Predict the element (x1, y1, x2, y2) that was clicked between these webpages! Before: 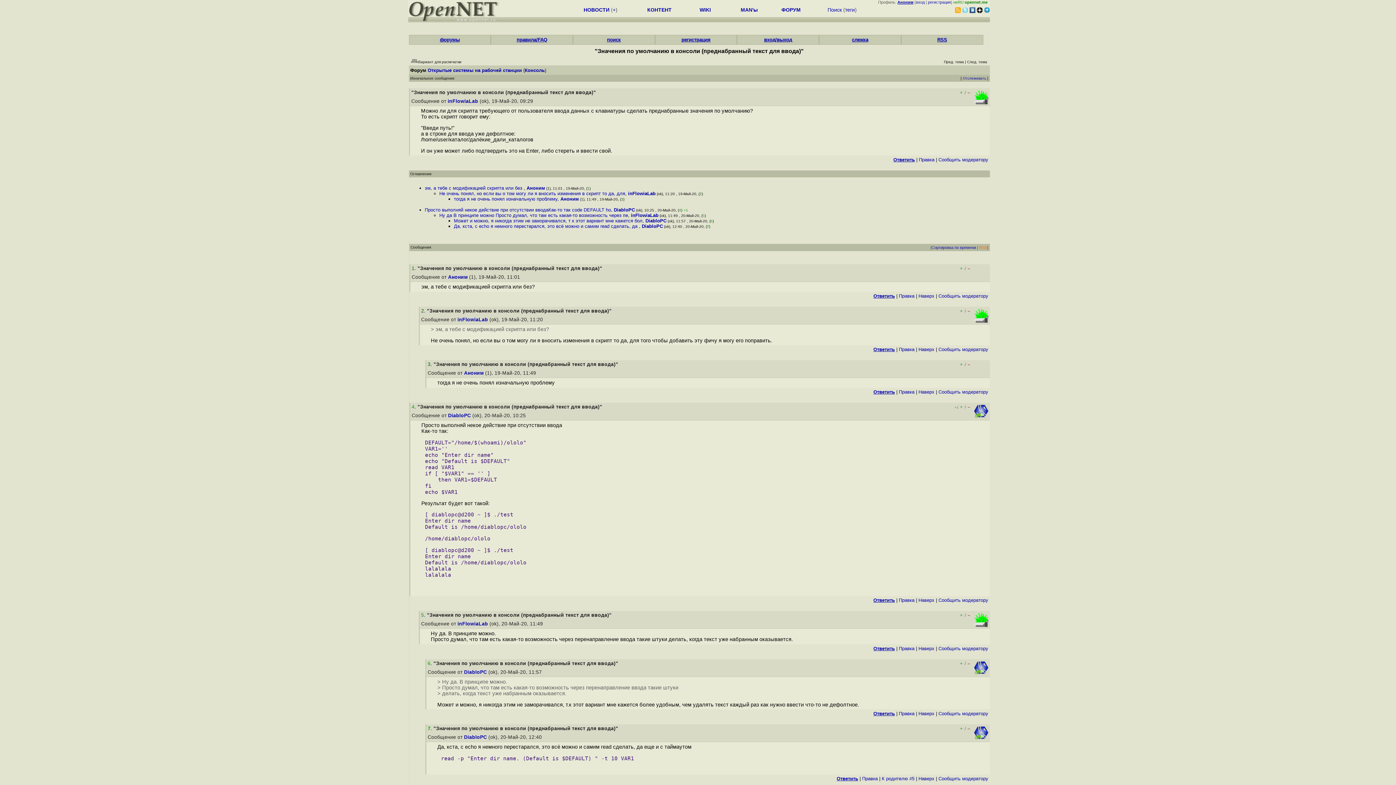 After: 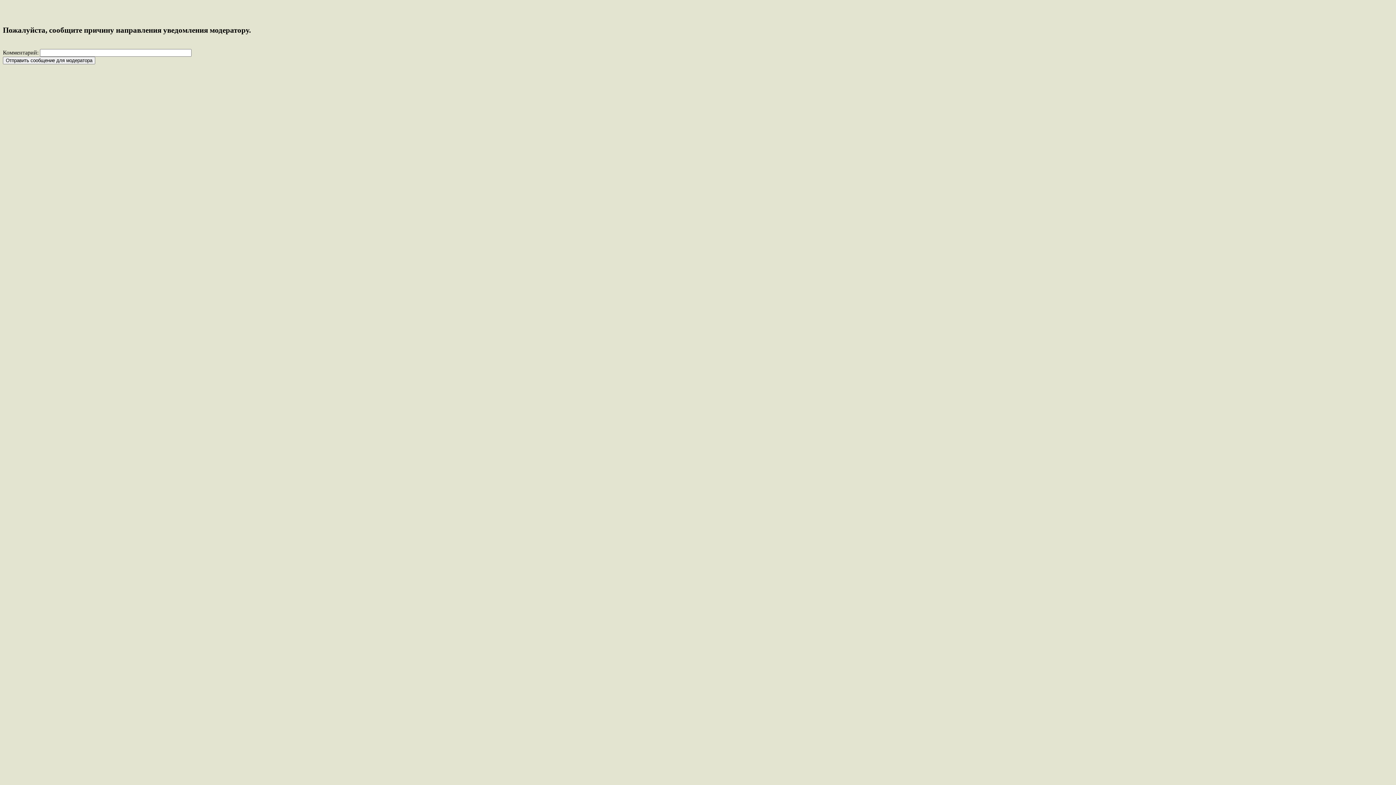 Action: bbox: (938, 157, 988, 162) label: Cообщить модератору